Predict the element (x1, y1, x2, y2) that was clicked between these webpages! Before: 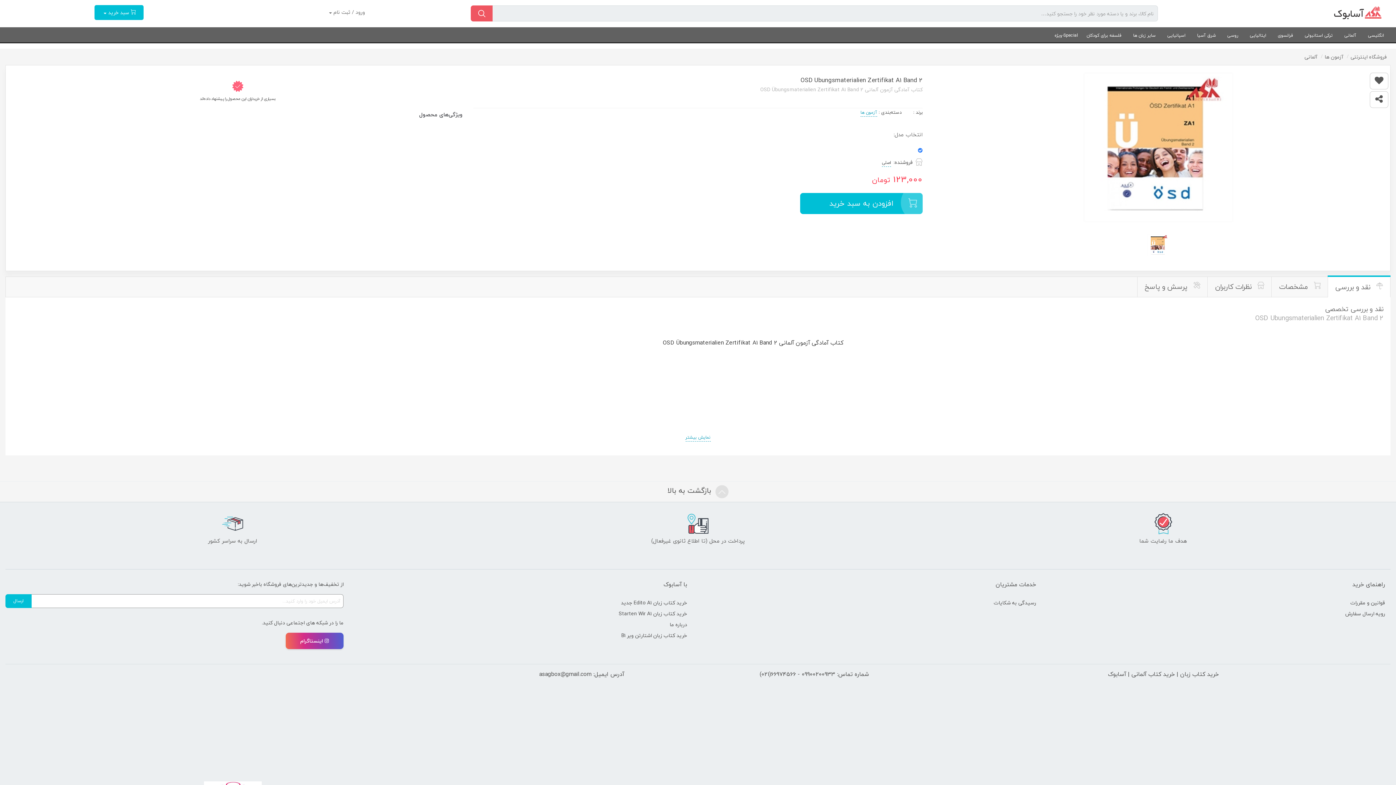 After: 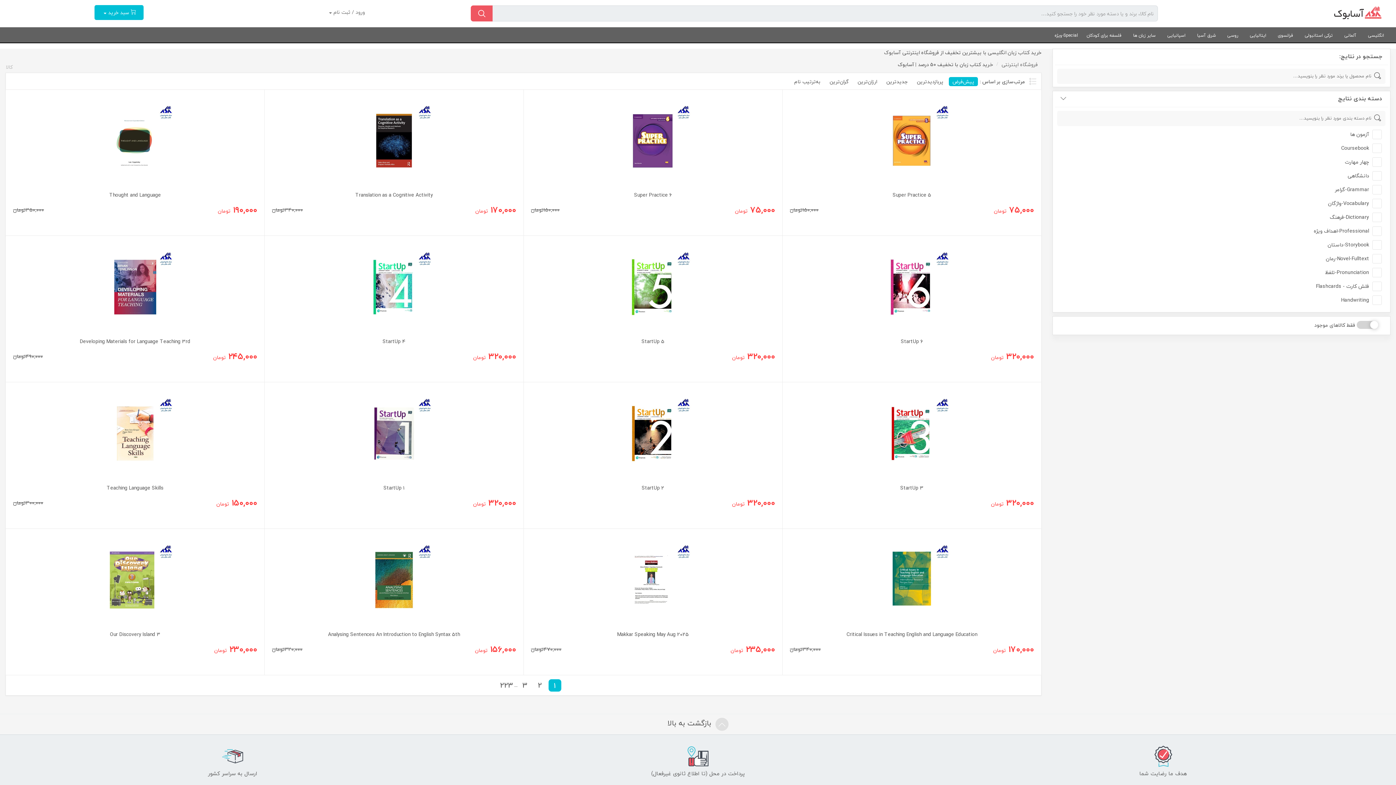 Action: bbox: (1364, 28, 1388, 43) label: انگلیسی